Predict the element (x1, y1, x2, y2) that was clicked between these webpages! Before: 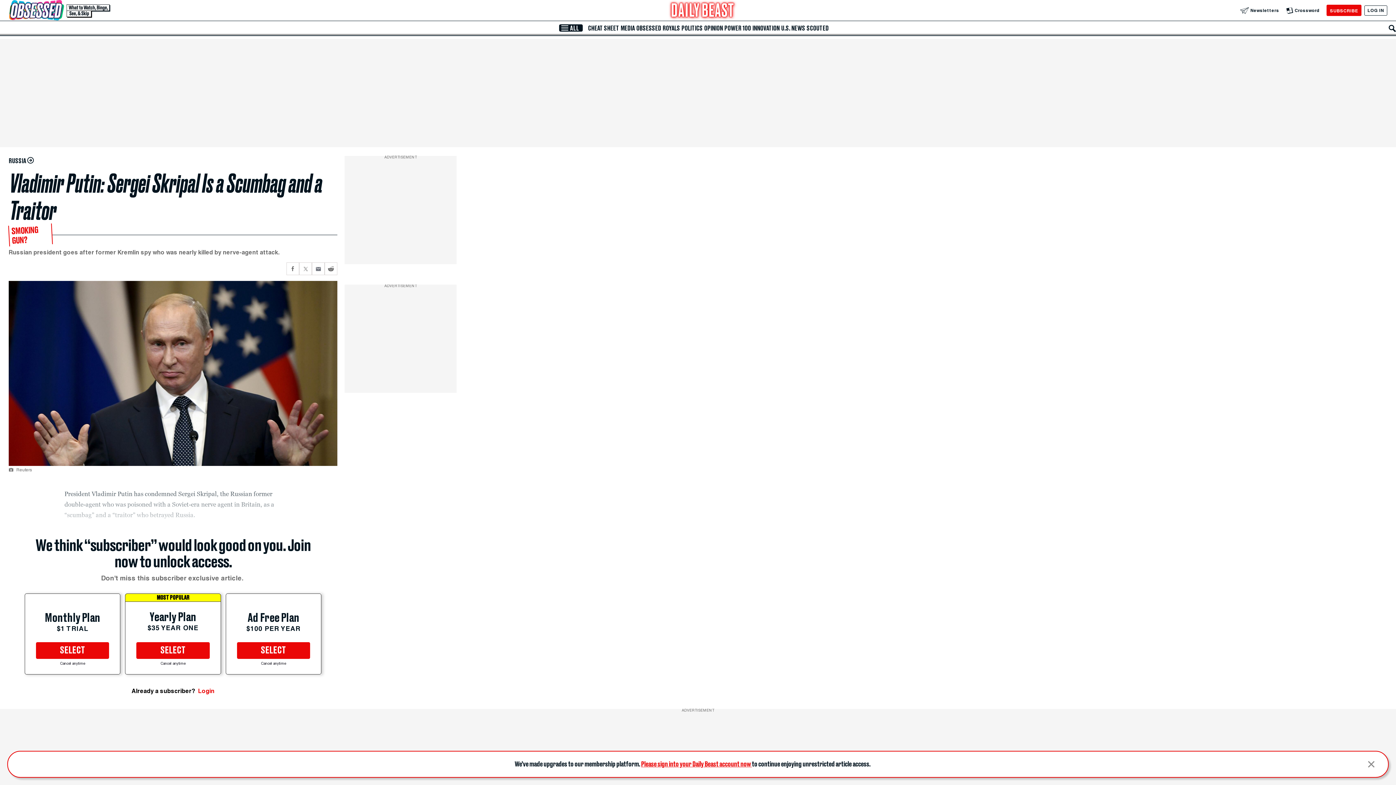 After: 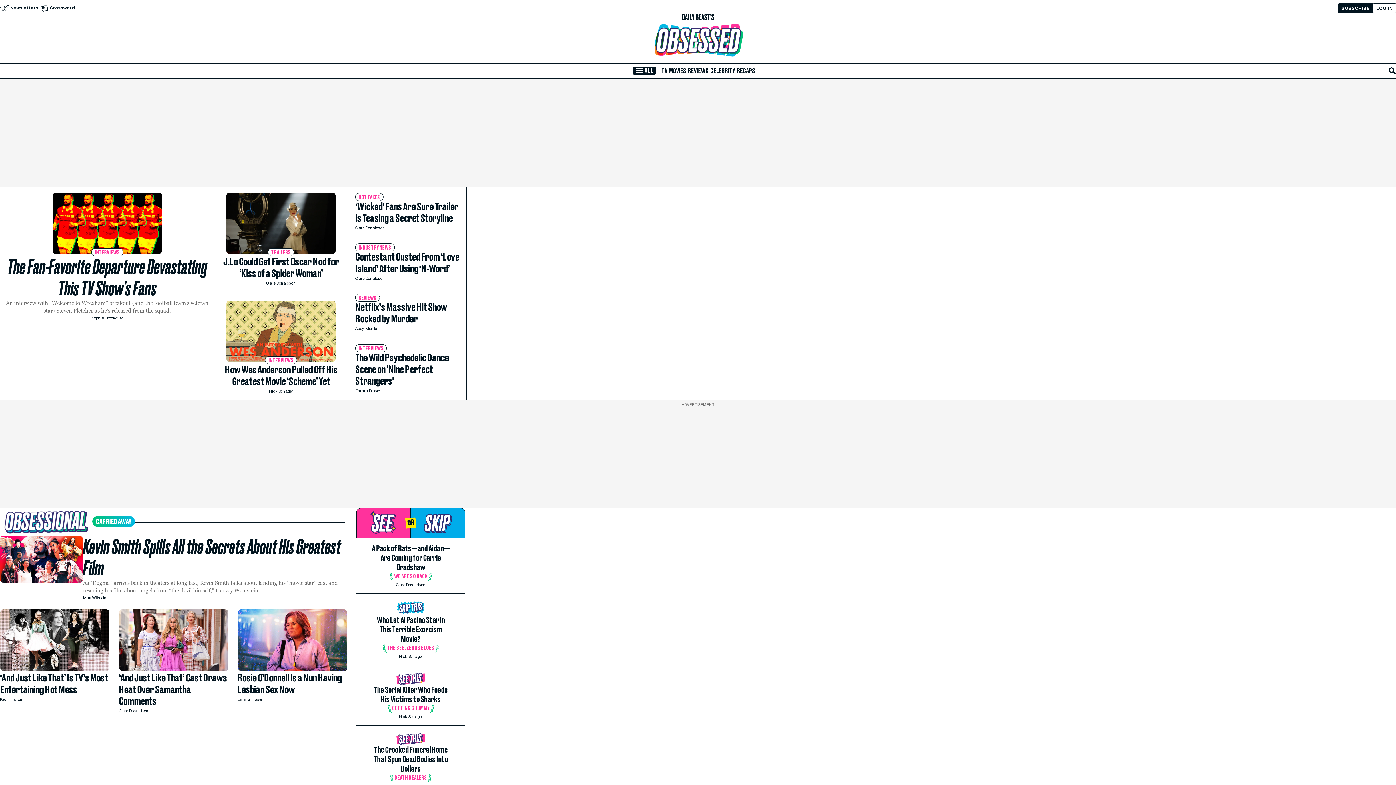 Action: label: OBSESSED bbox: (635, 24, 662, 31)